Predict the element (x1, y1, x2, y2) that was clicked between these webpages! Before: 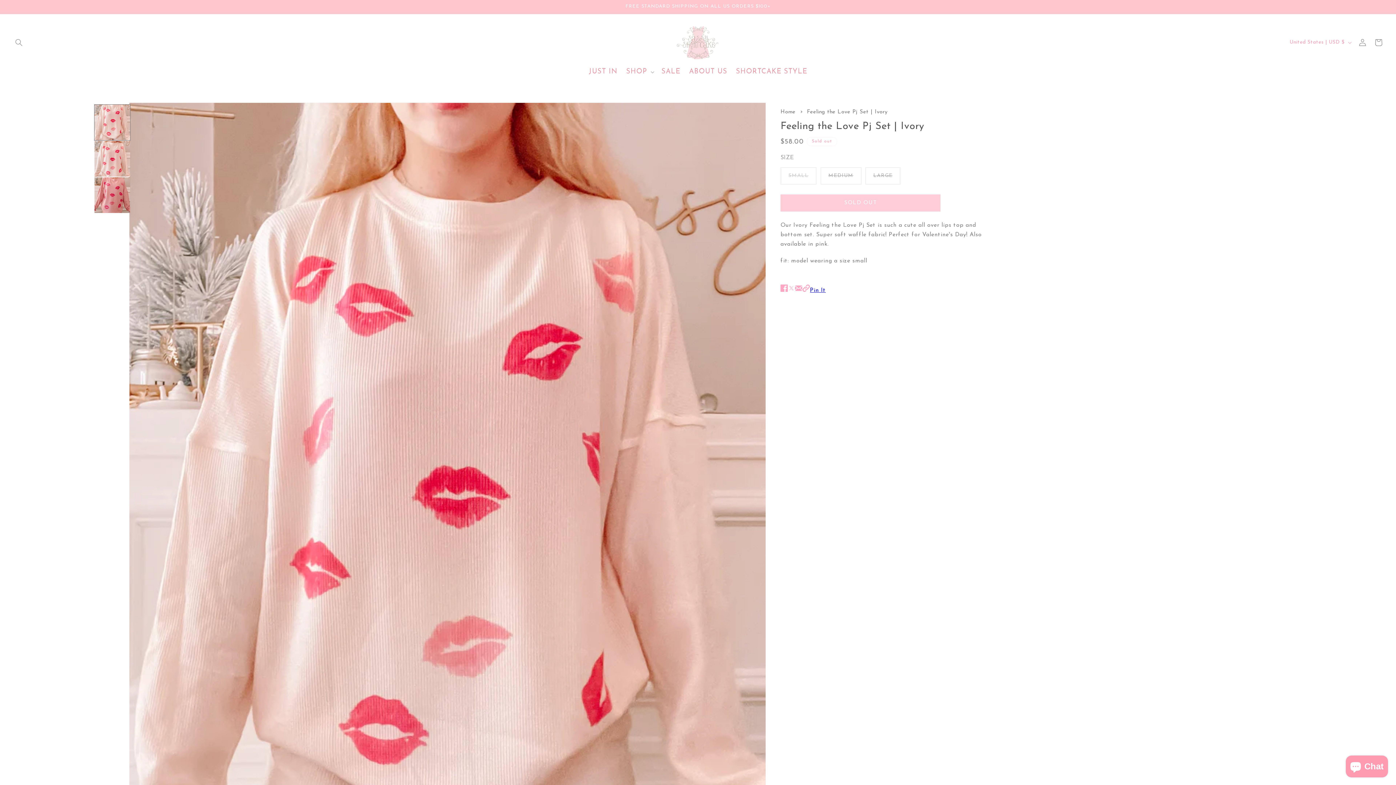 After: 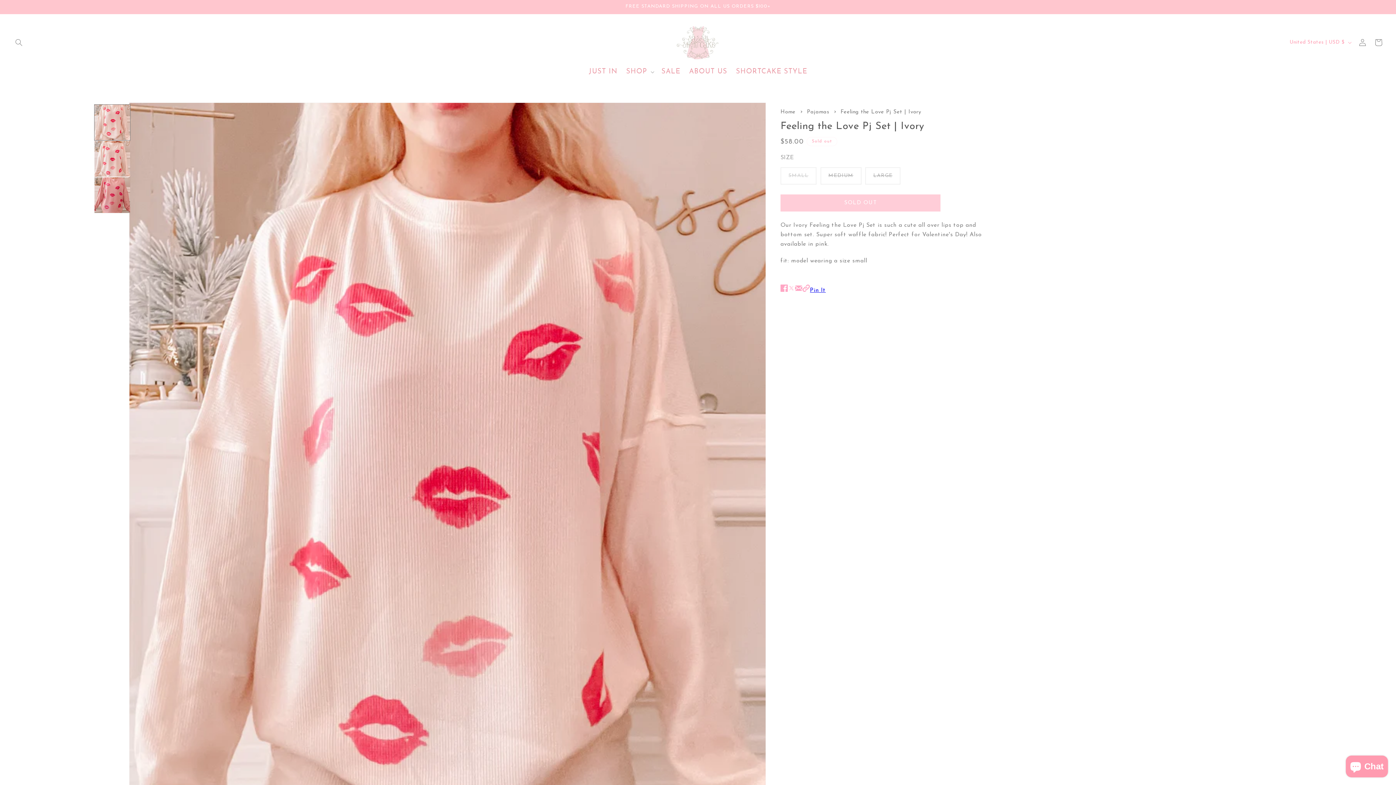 Action: bbox: (807, 109, 887, 114) label: Feeling the Love Pj Set | Ivory